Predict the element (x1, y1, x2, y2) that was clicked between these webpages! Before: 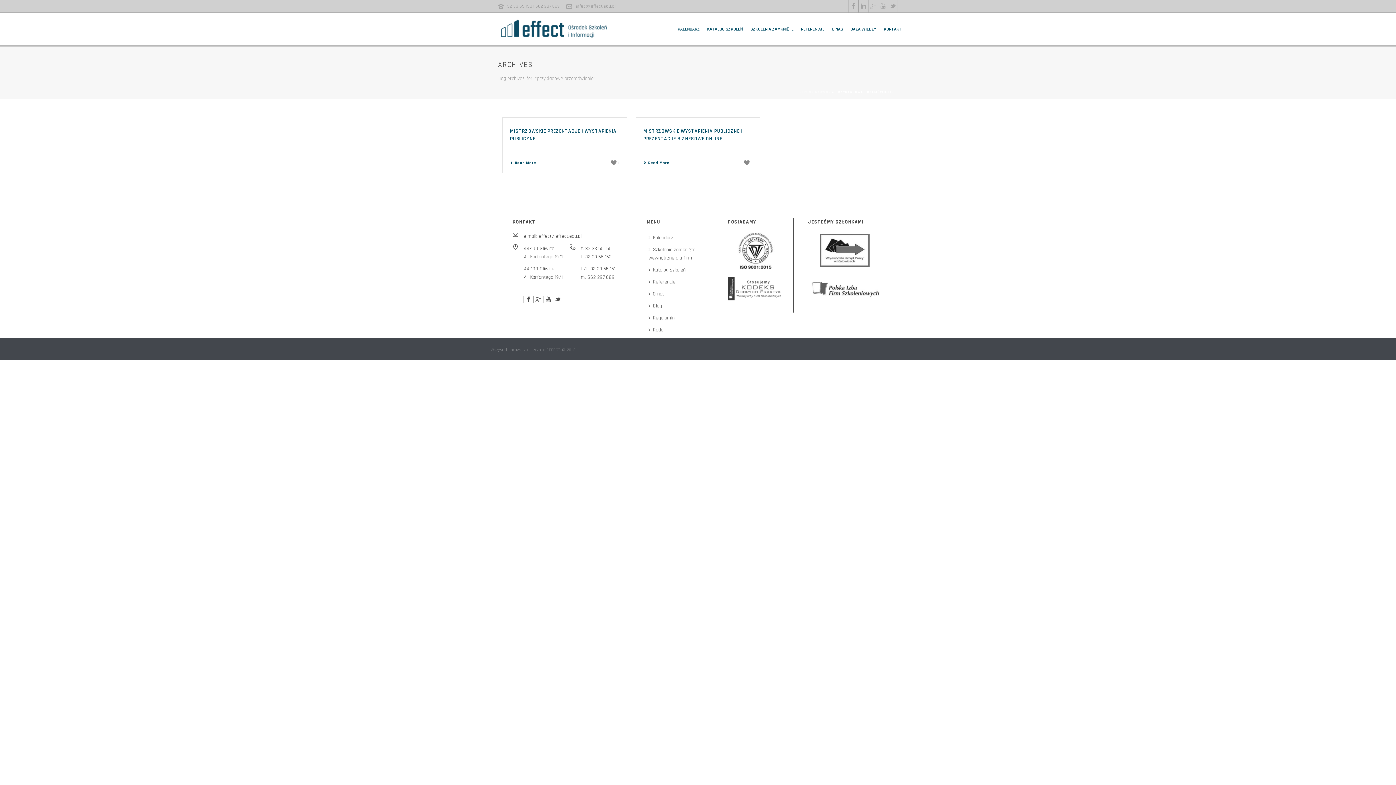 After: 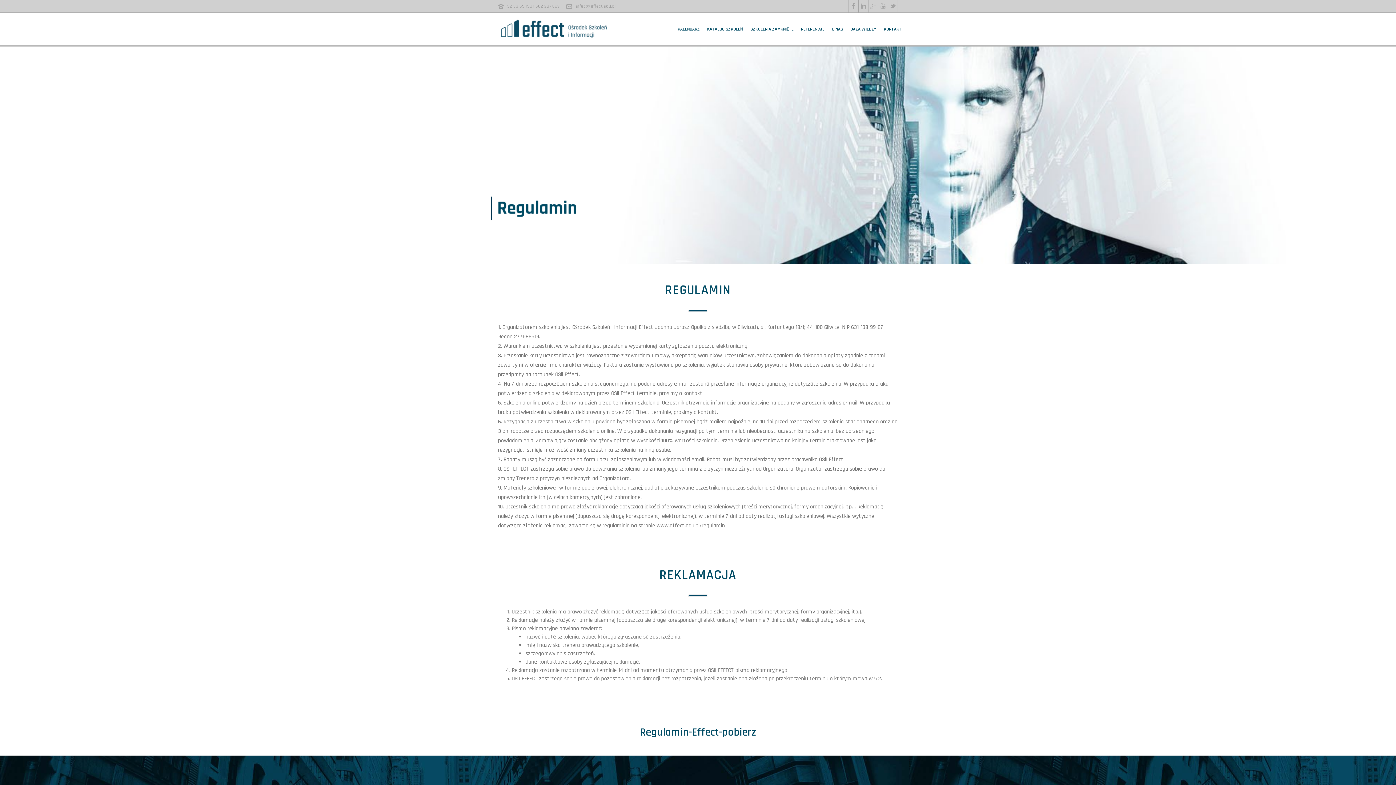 Action: bbox: (646, 312, 680, 324) label: Regulamin